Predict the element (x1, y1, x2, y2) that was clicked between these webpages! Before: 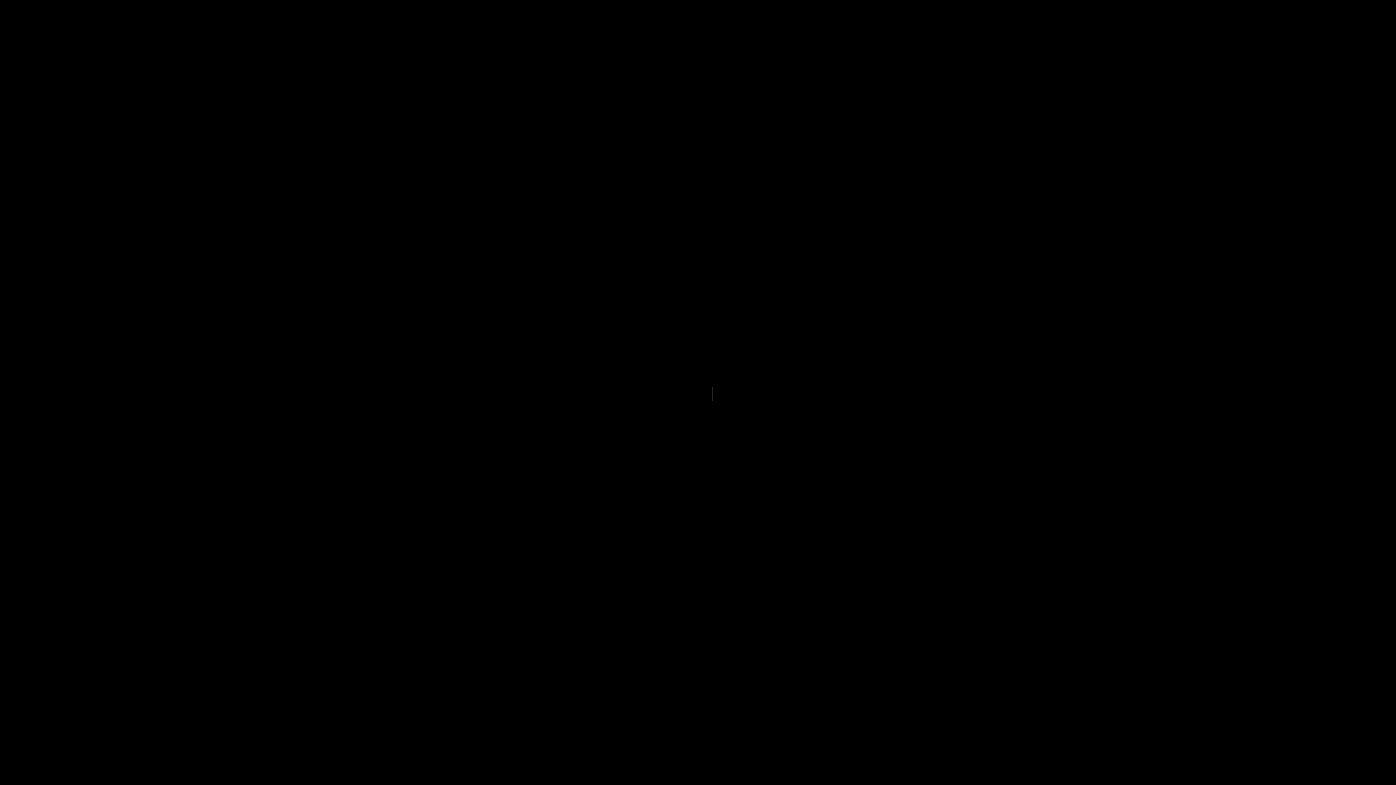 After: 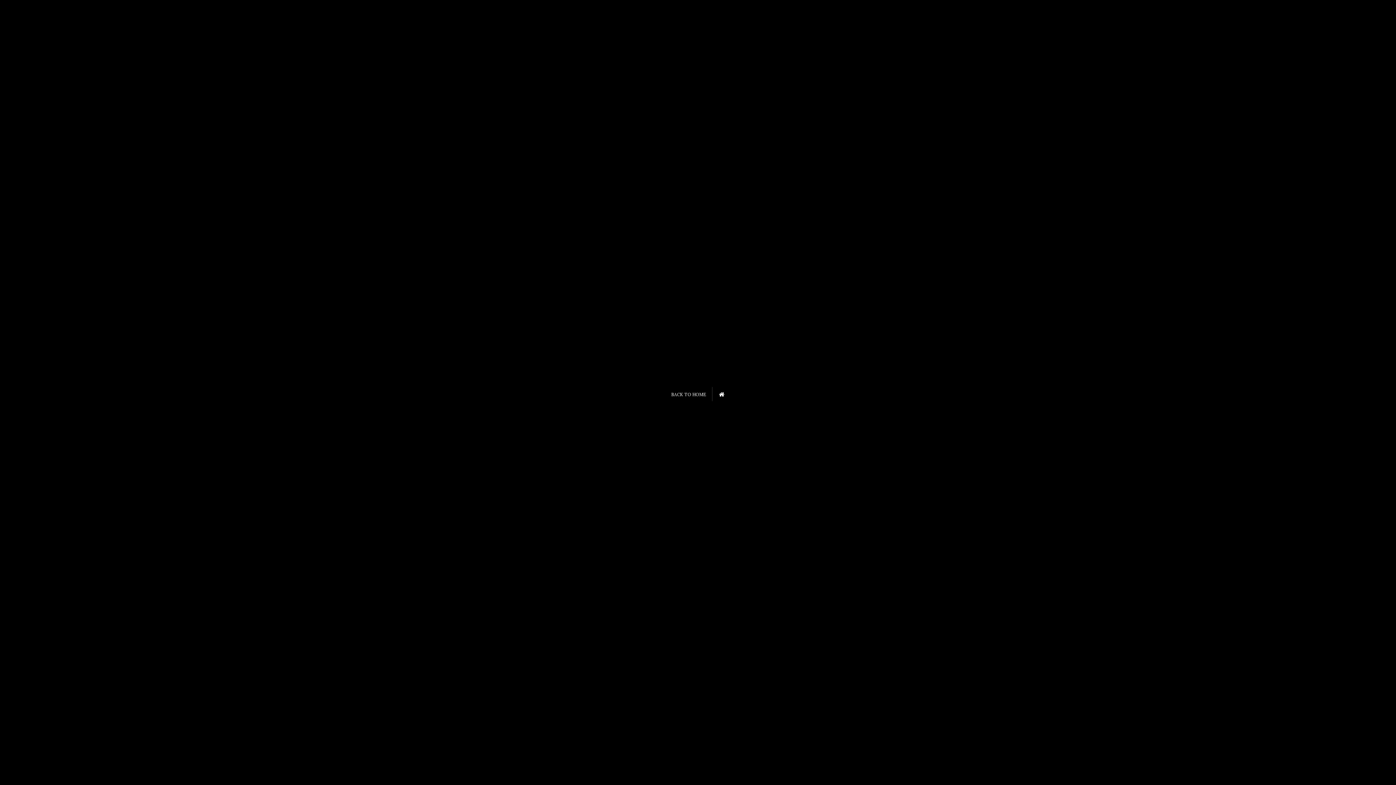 Action: bbox: (664, 387, 732, 401) label: BACK TO HOME